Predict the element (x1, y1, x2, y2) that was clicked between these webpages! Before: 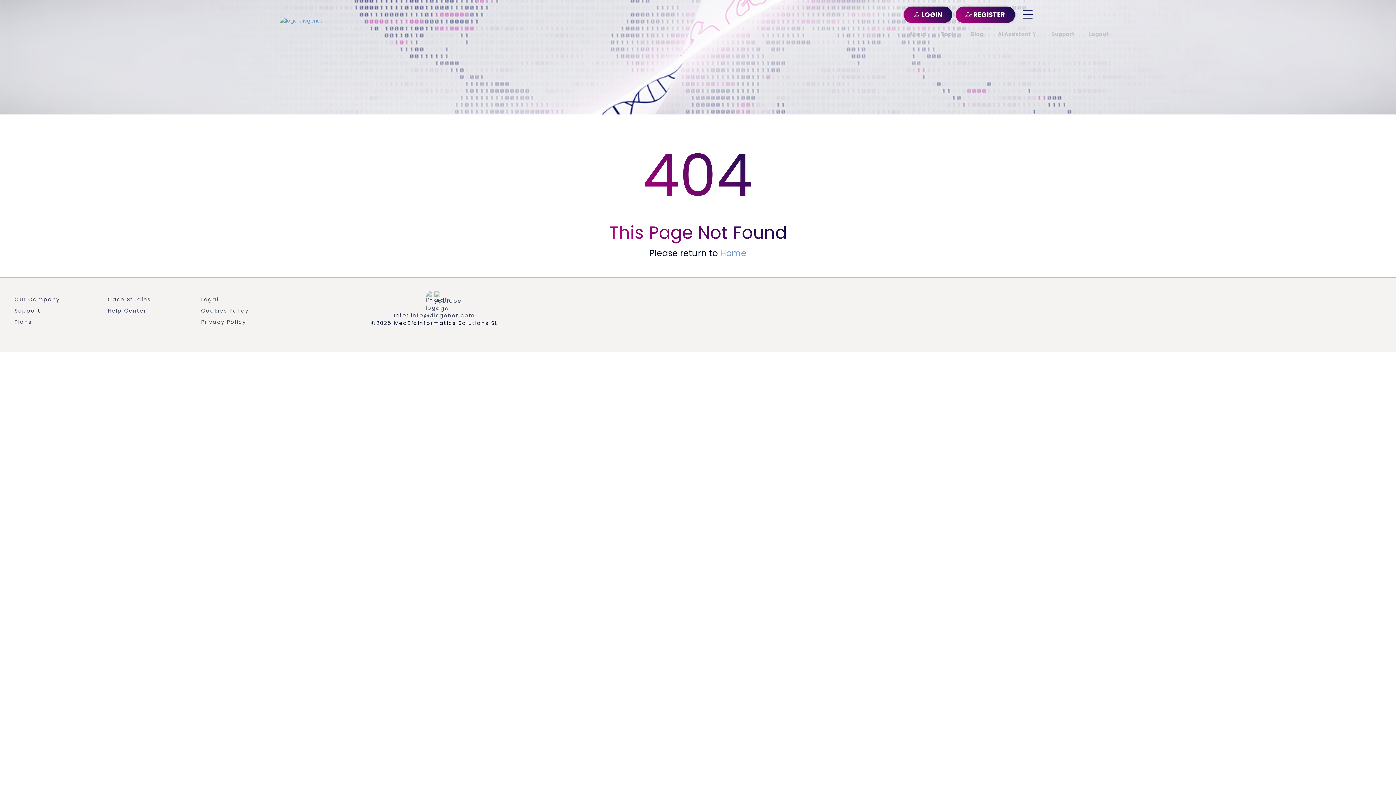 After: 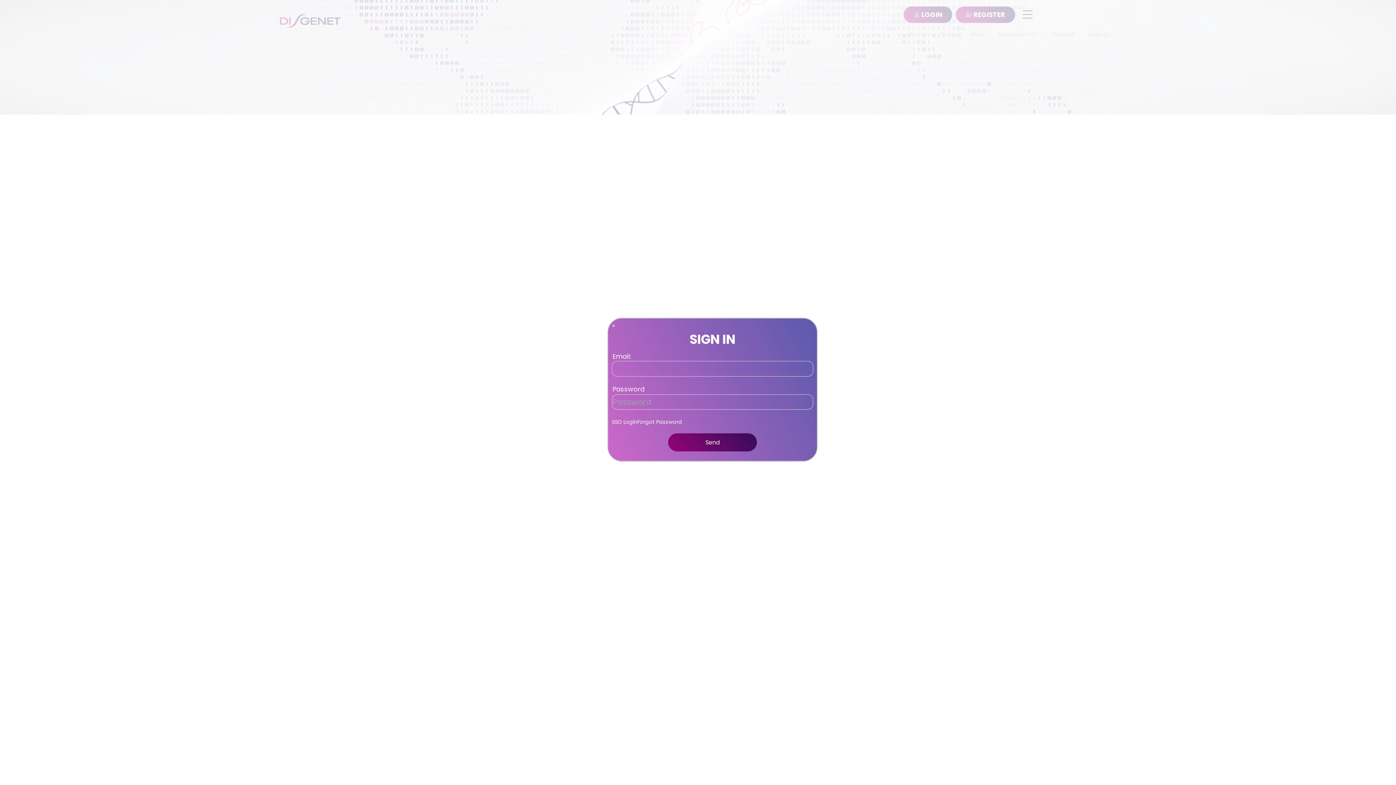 Action: bbox: (941, 30, 956, 37) label: Tools